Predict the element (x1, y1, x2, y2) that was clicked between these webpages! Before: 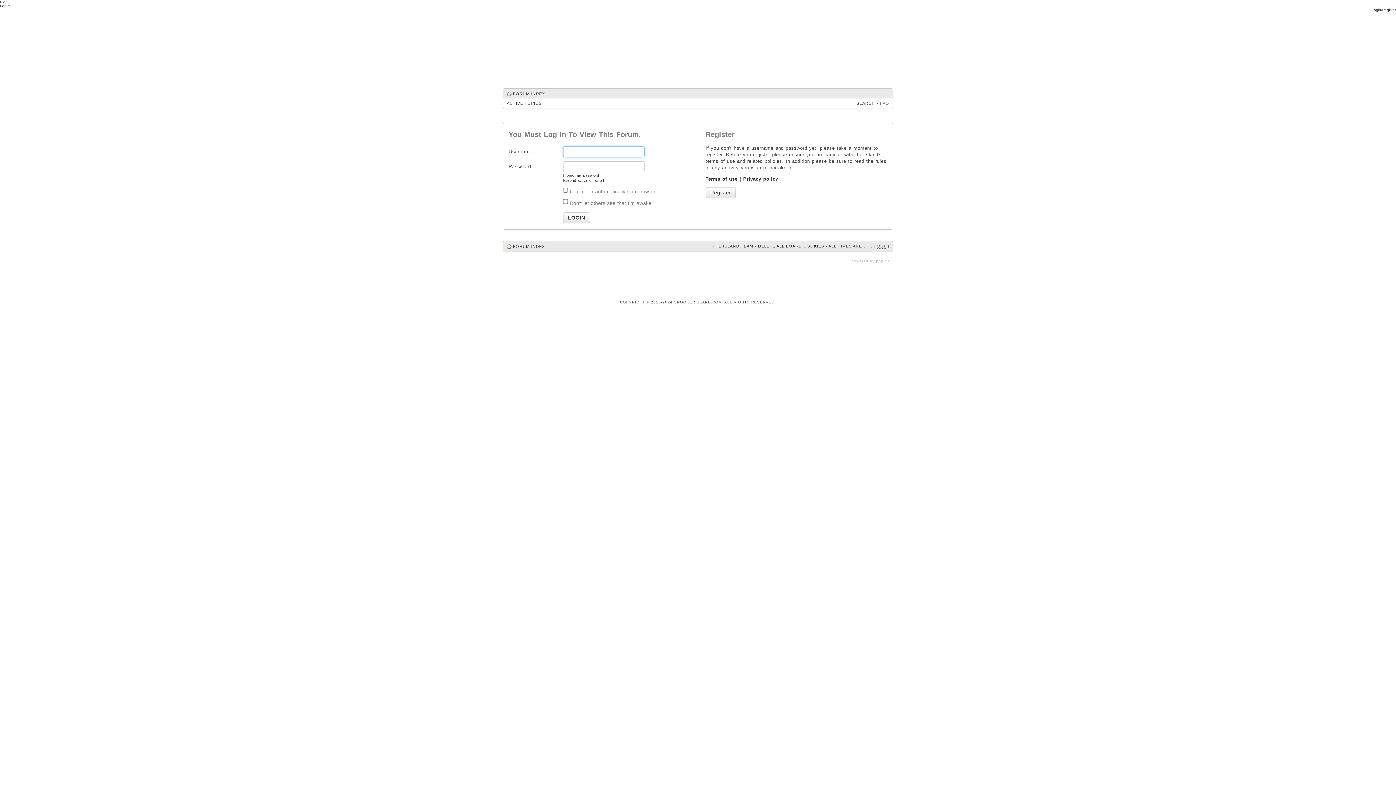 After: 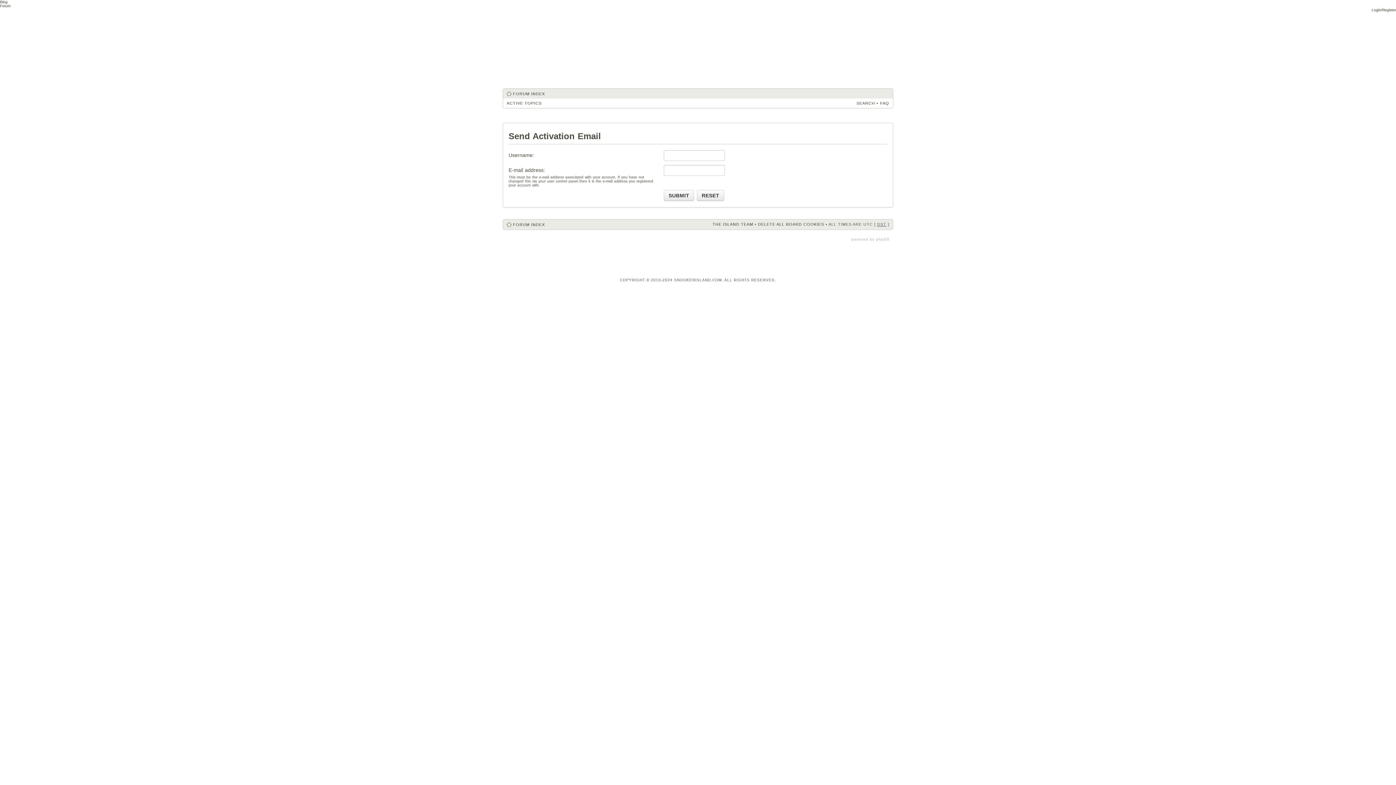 Action: bbox: (563, 178, 604, 182) label: Resend activation email